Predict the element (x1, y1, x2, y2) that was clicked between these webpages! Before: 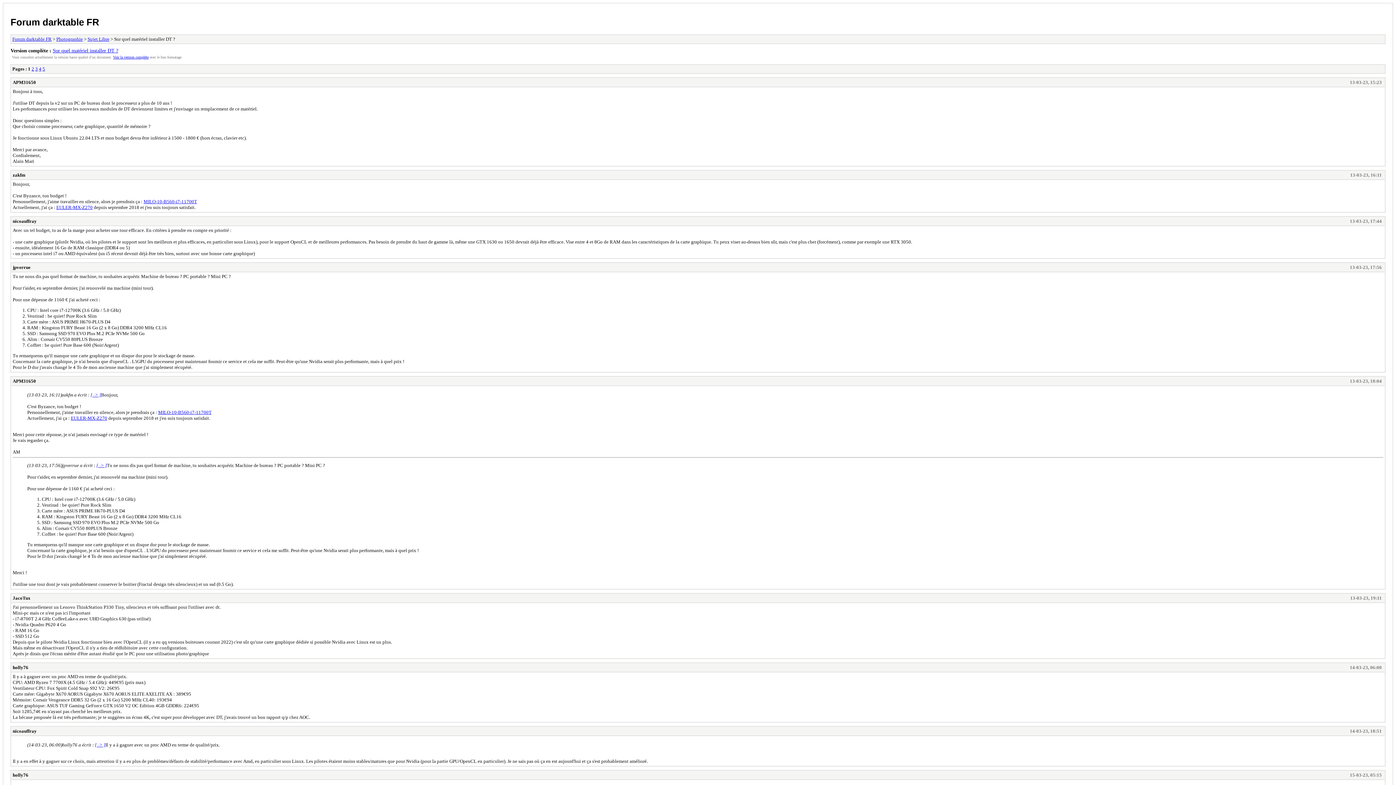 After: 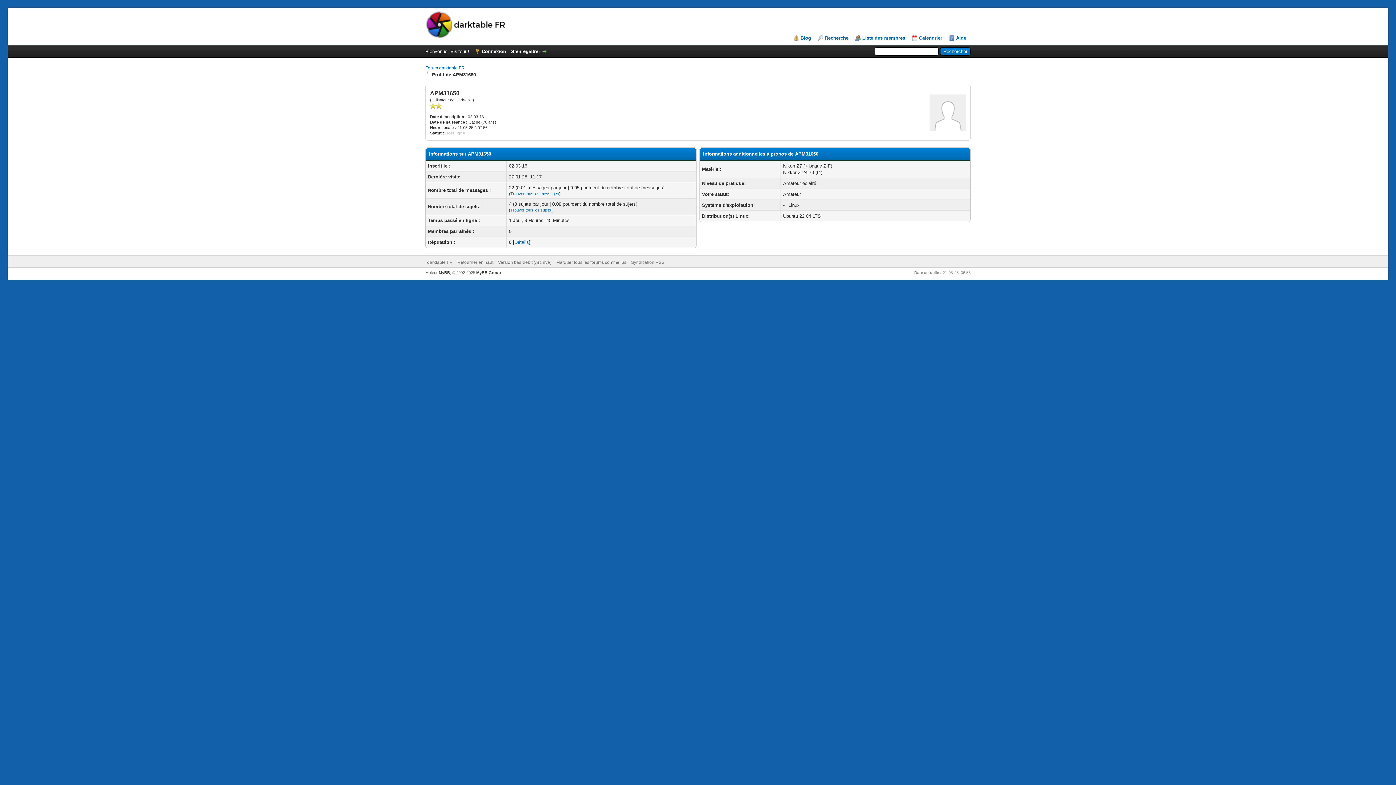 Action: label: APM31650 bbox: (12, 378, 36, 383)